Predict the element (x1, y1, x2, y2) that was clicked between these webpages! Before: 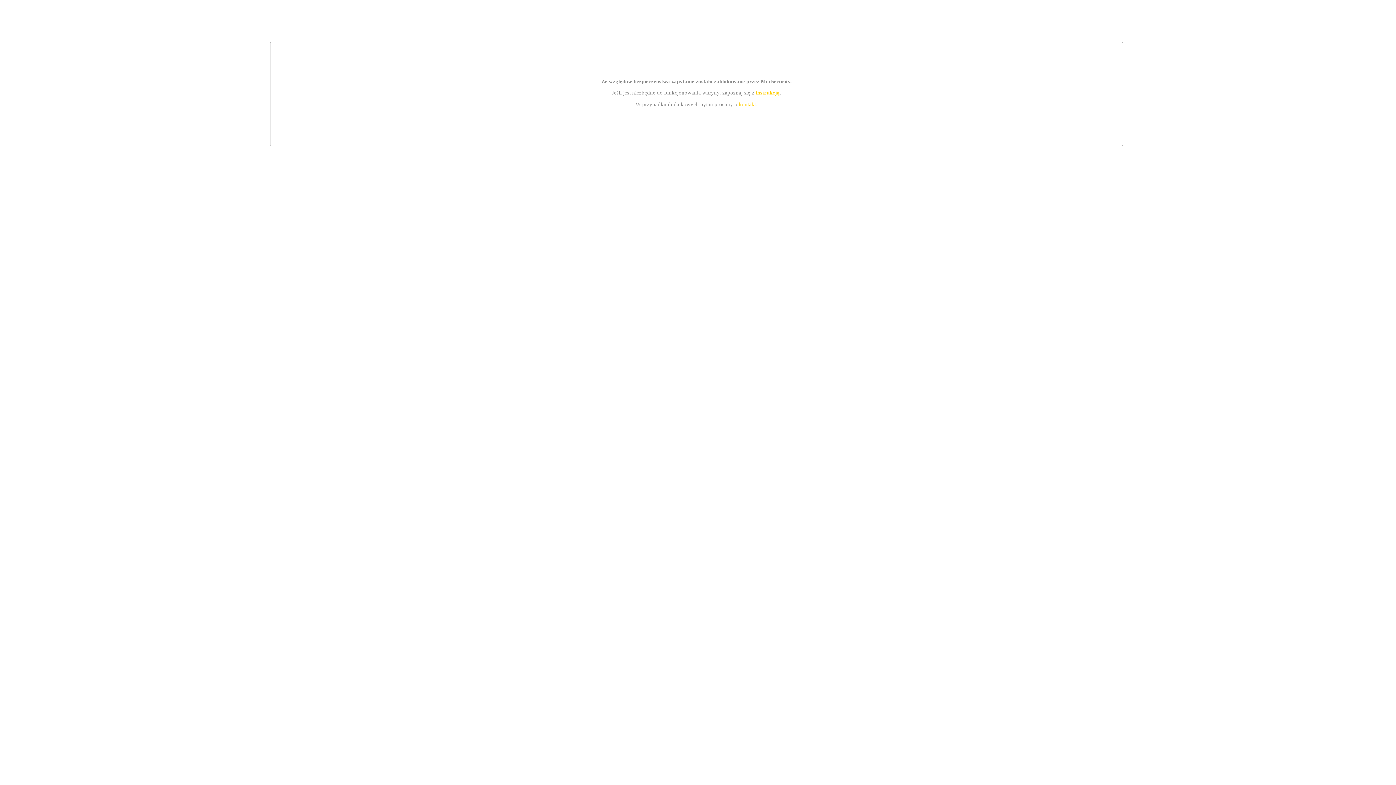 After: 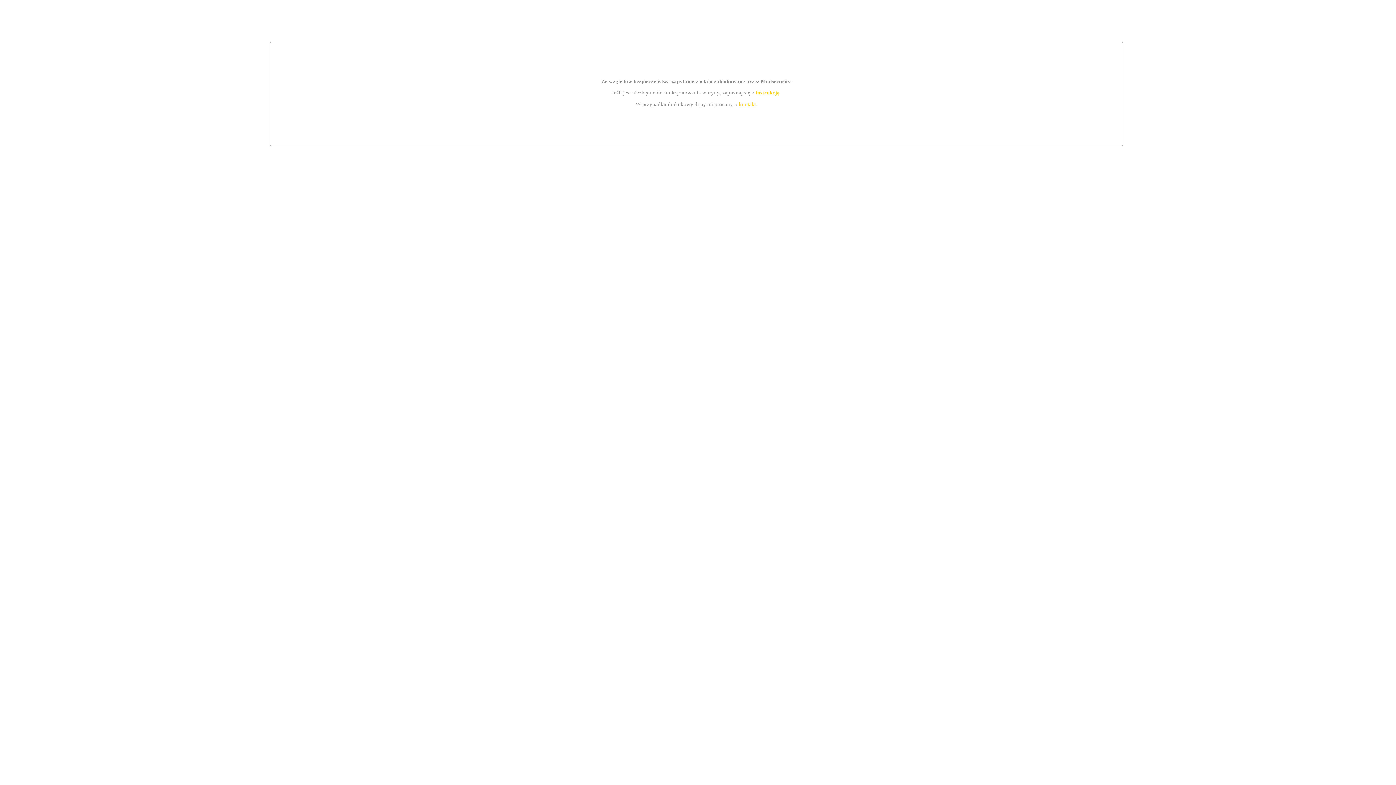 Action: label: kontakt bbox: (739, 101, 756, 107)